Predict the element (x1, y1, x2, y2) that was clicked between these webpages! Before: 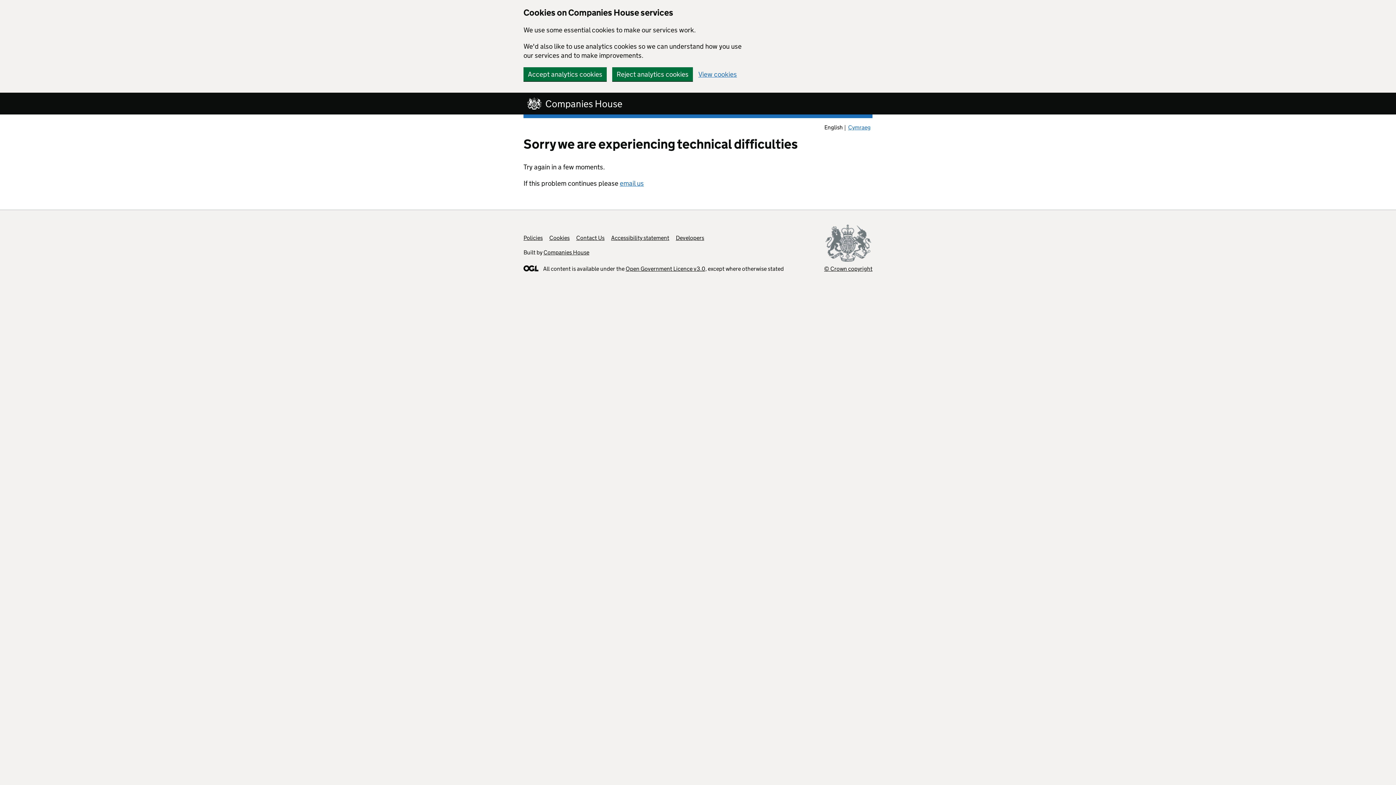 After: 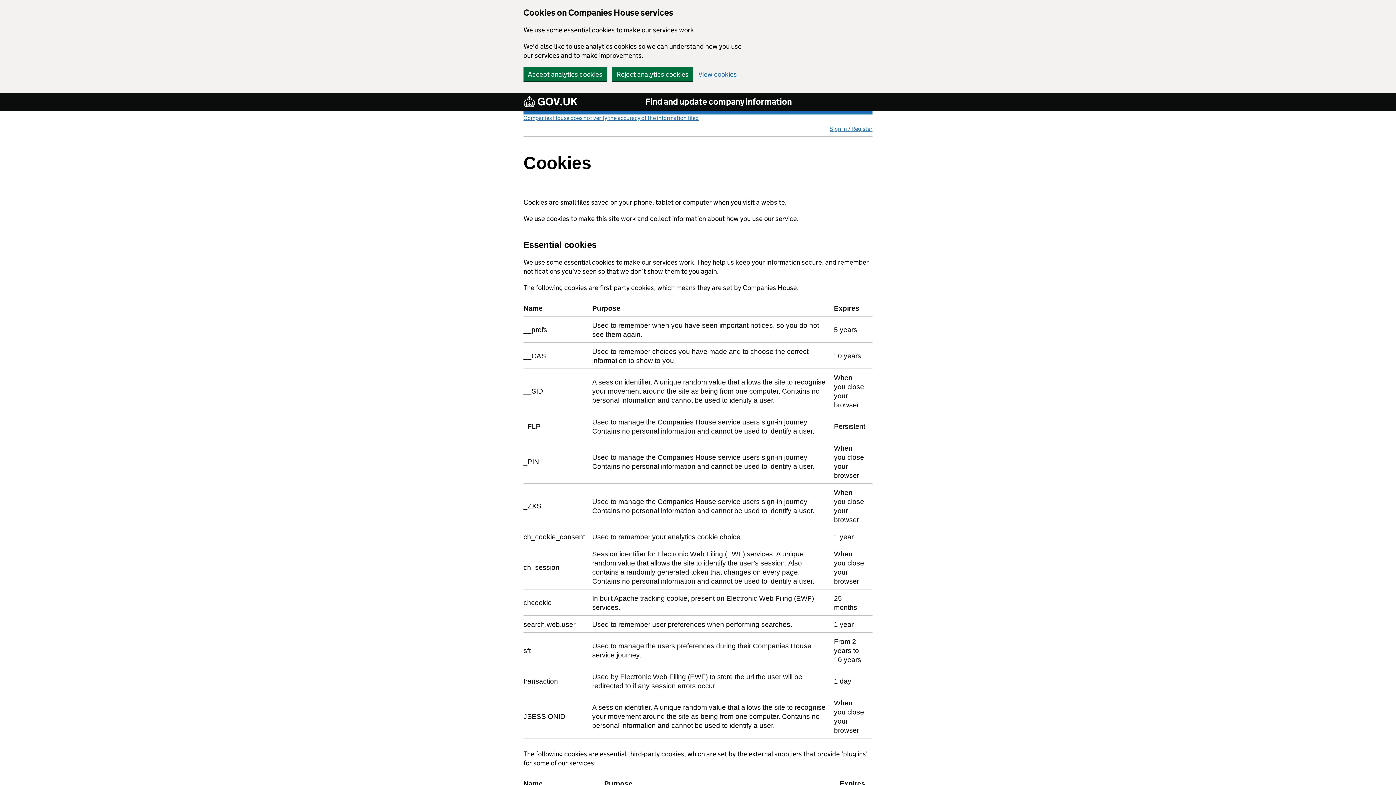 Action: bbox: (549, 234, 569, 241) label: Cookies